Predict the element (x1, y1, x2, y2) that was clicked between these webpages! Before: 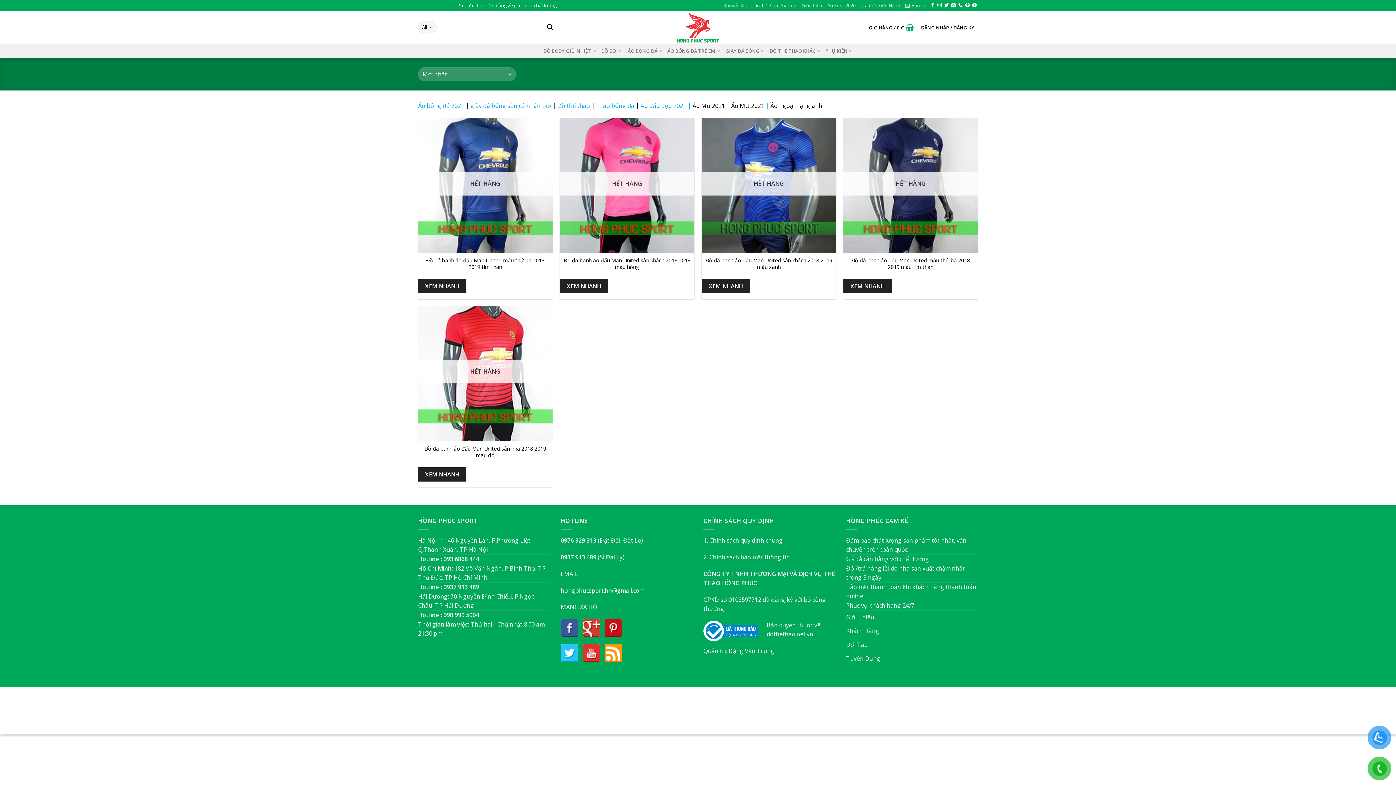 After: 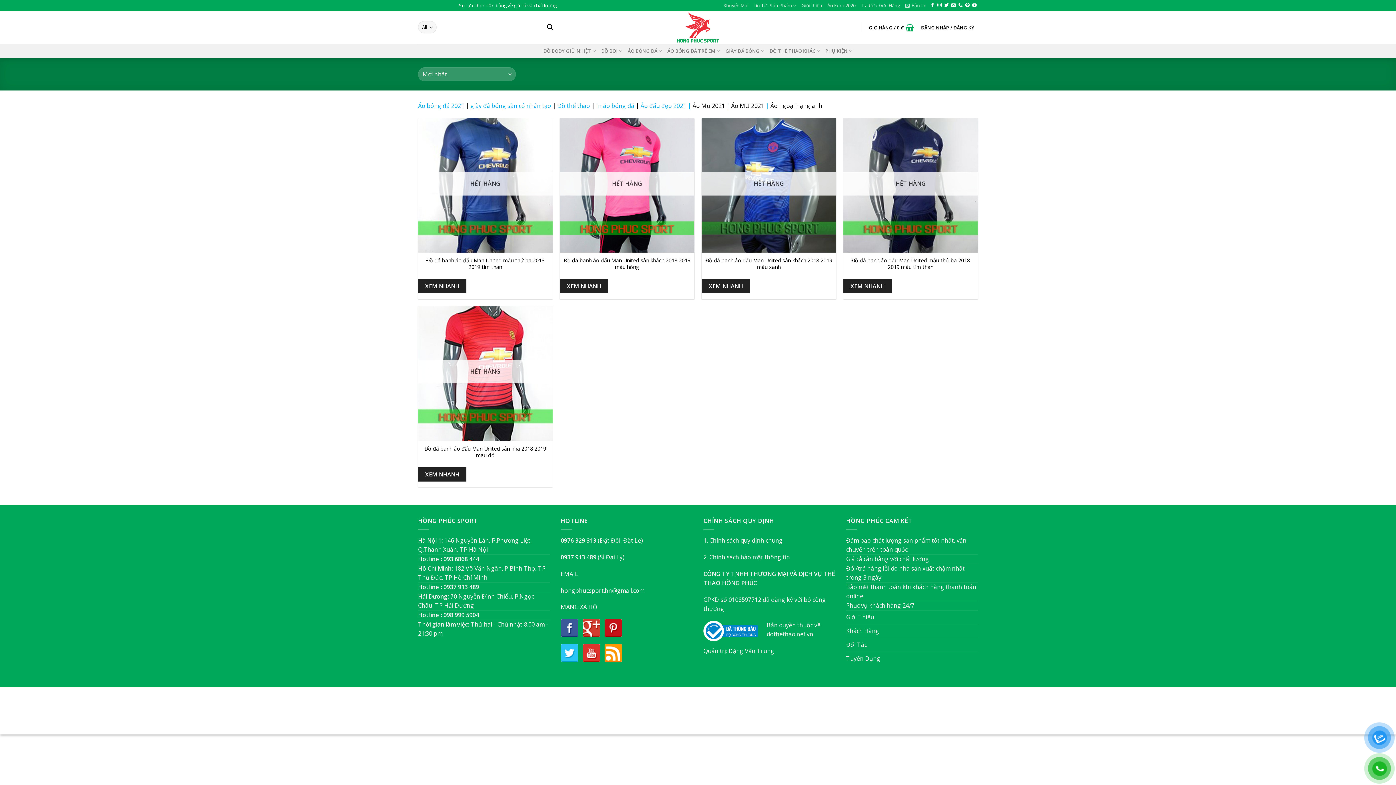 Action: bbox: (604, 648, 622, 656)